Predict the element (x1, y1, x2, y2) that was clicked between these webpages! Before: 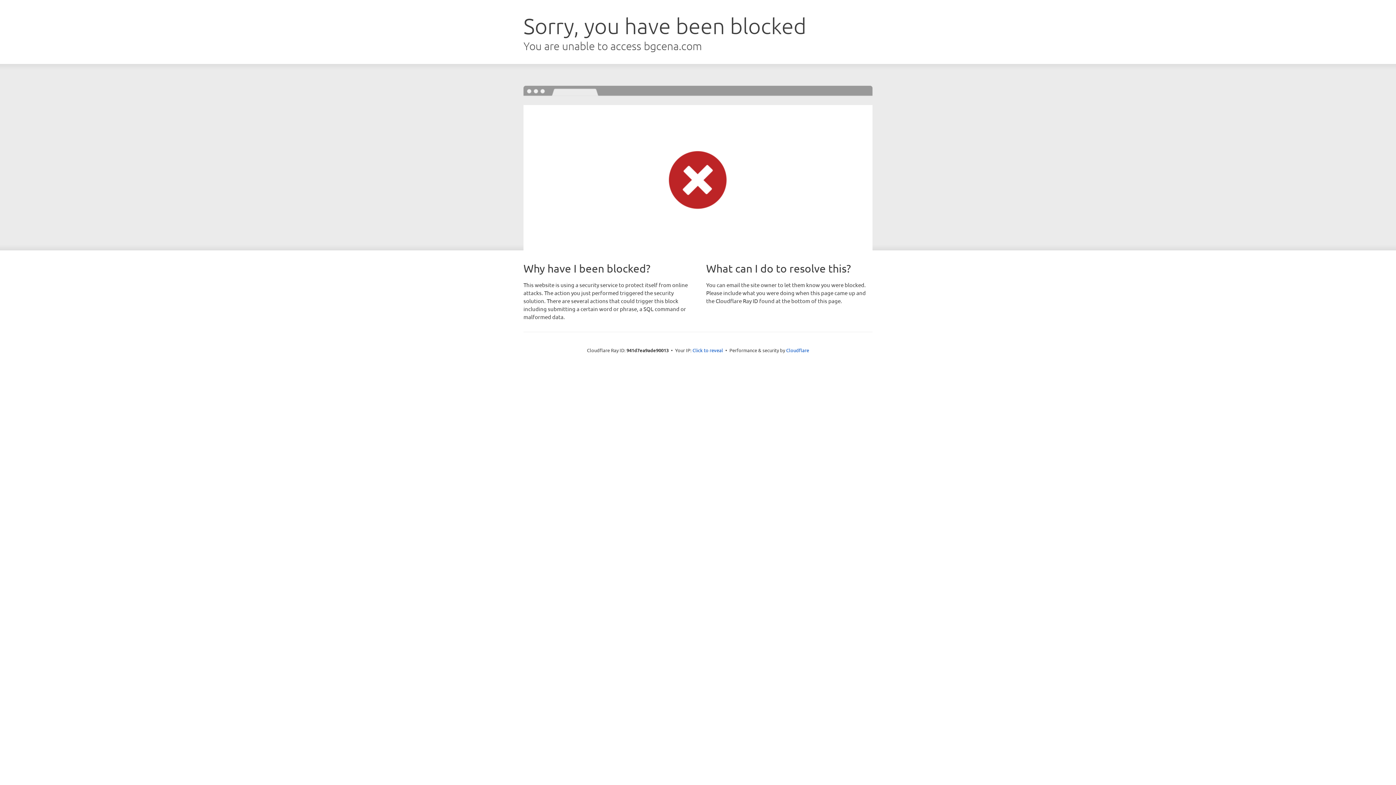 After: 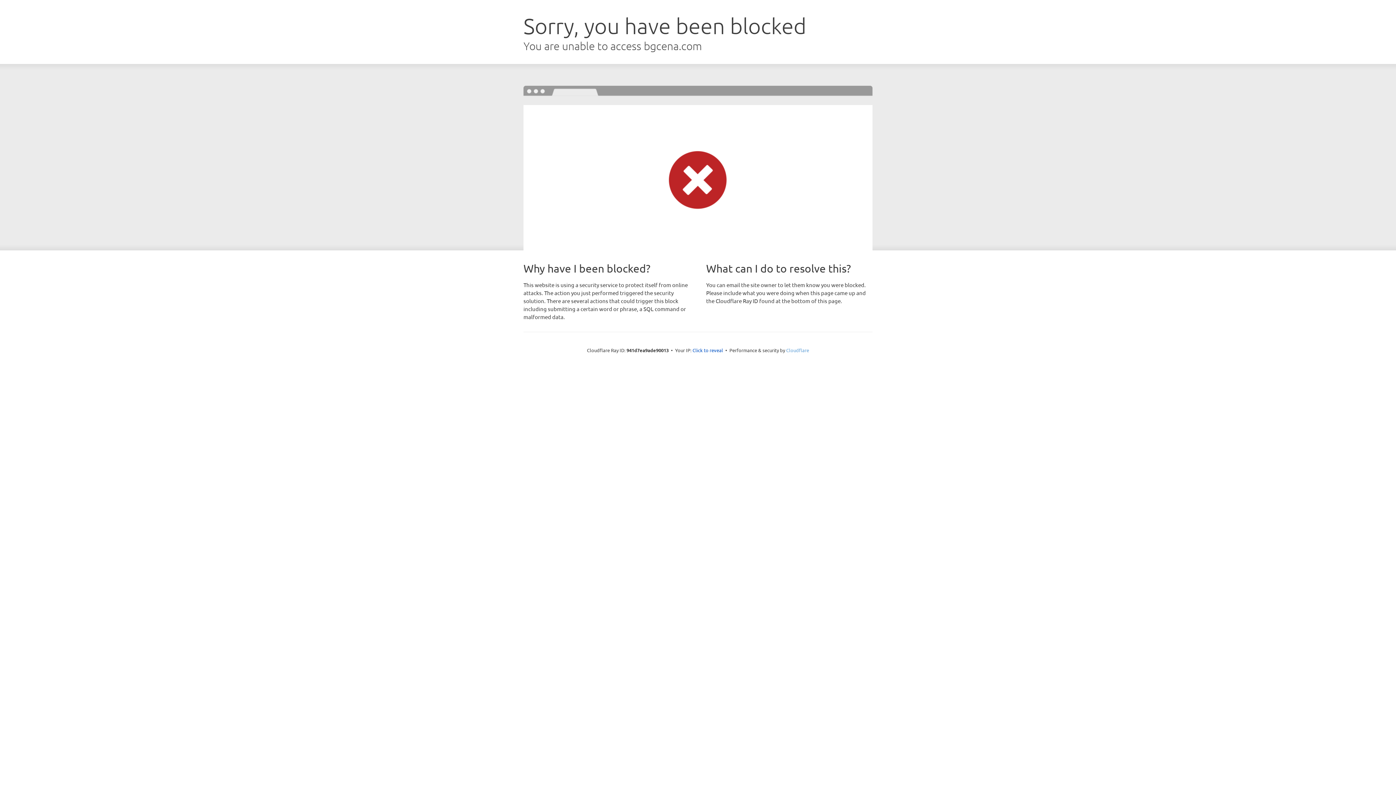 Action: bbox: (786, 347, 809, 353) label: Cloudflare